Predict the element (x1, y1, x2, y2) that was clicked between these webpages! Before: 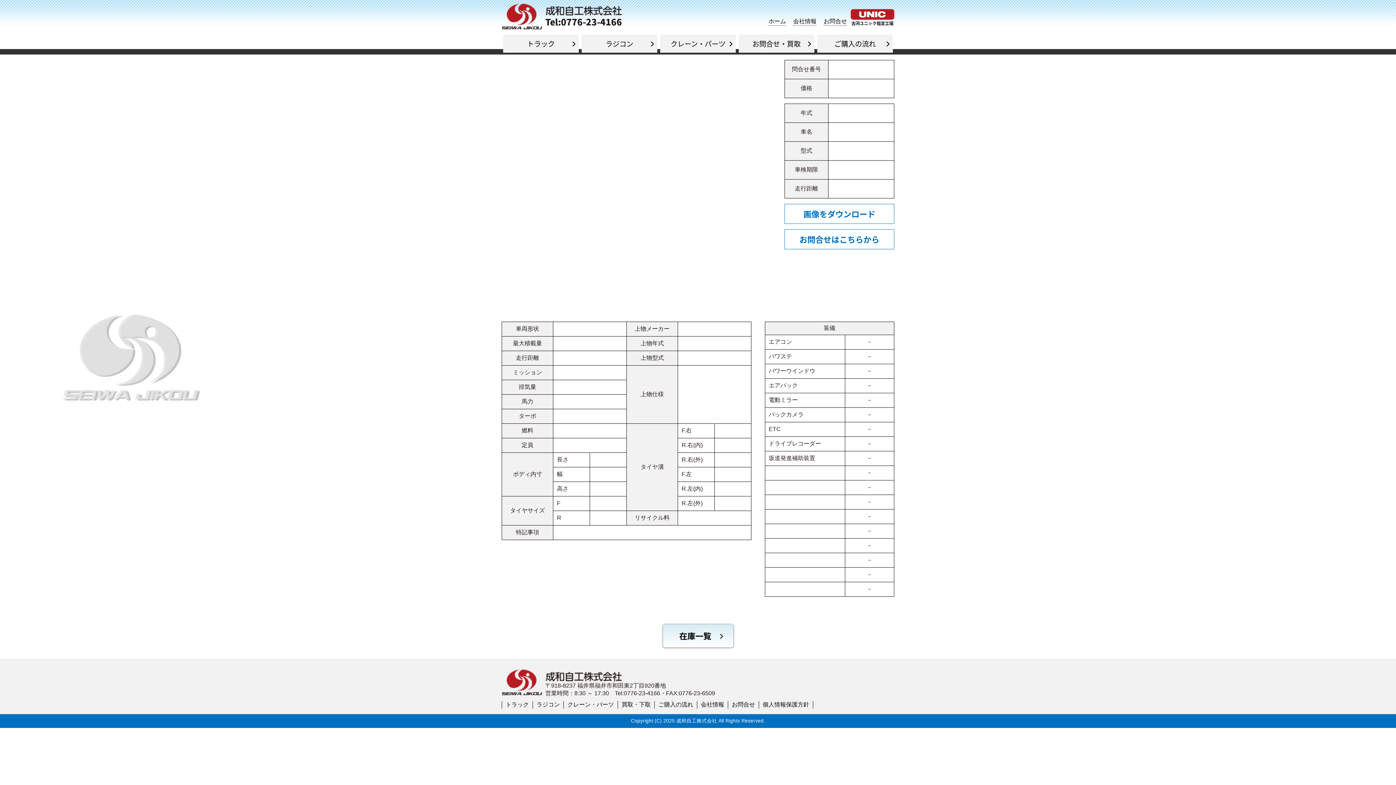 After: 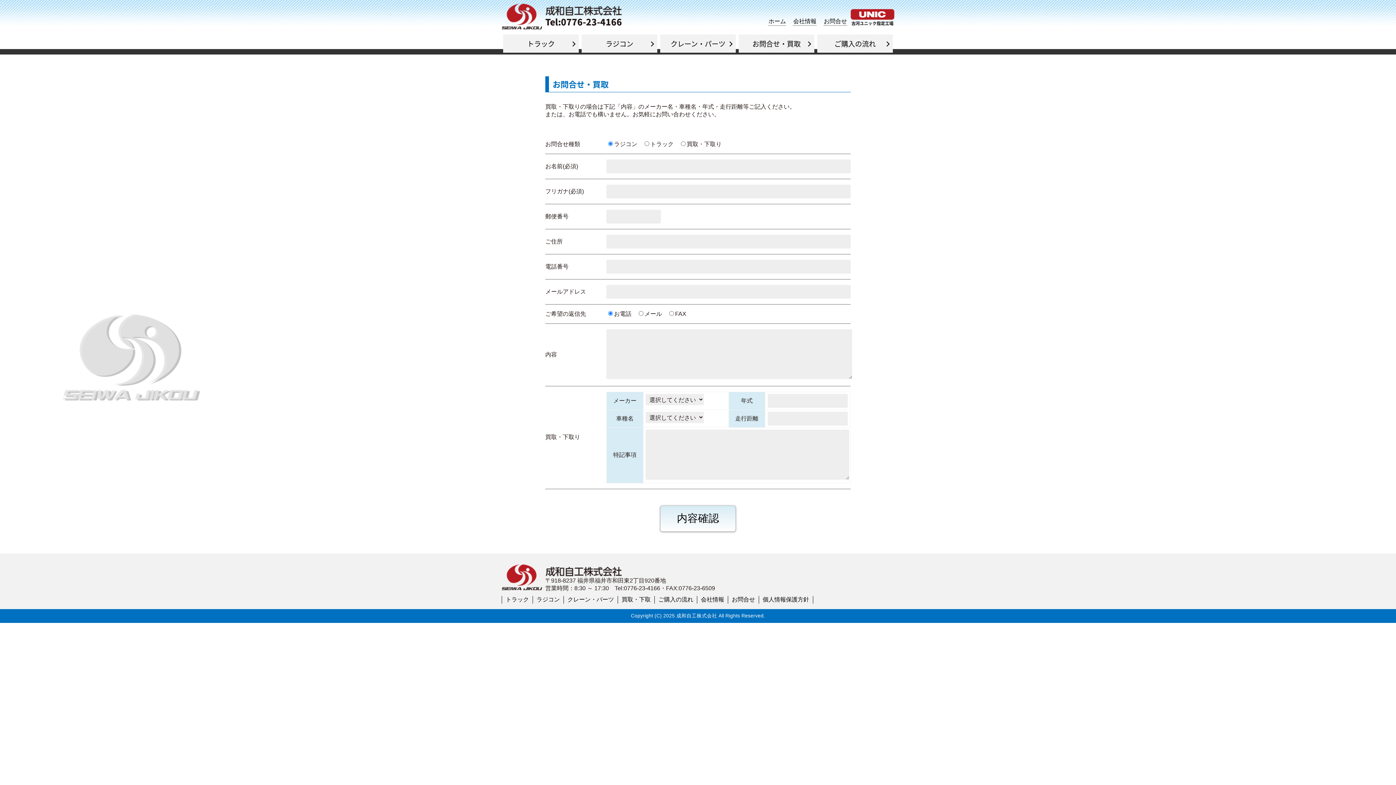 Action: bbox: (728, 701, 758, 709) label: お問合せ